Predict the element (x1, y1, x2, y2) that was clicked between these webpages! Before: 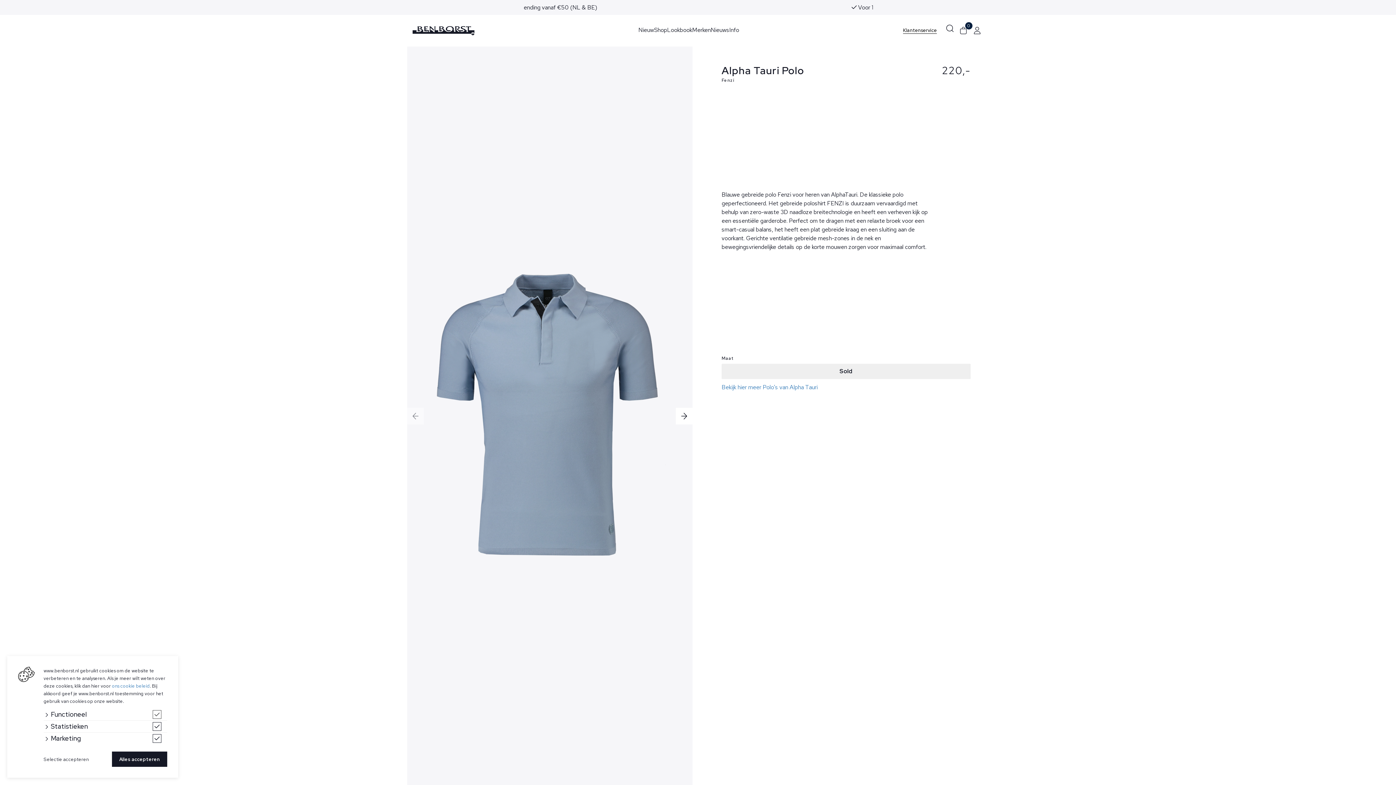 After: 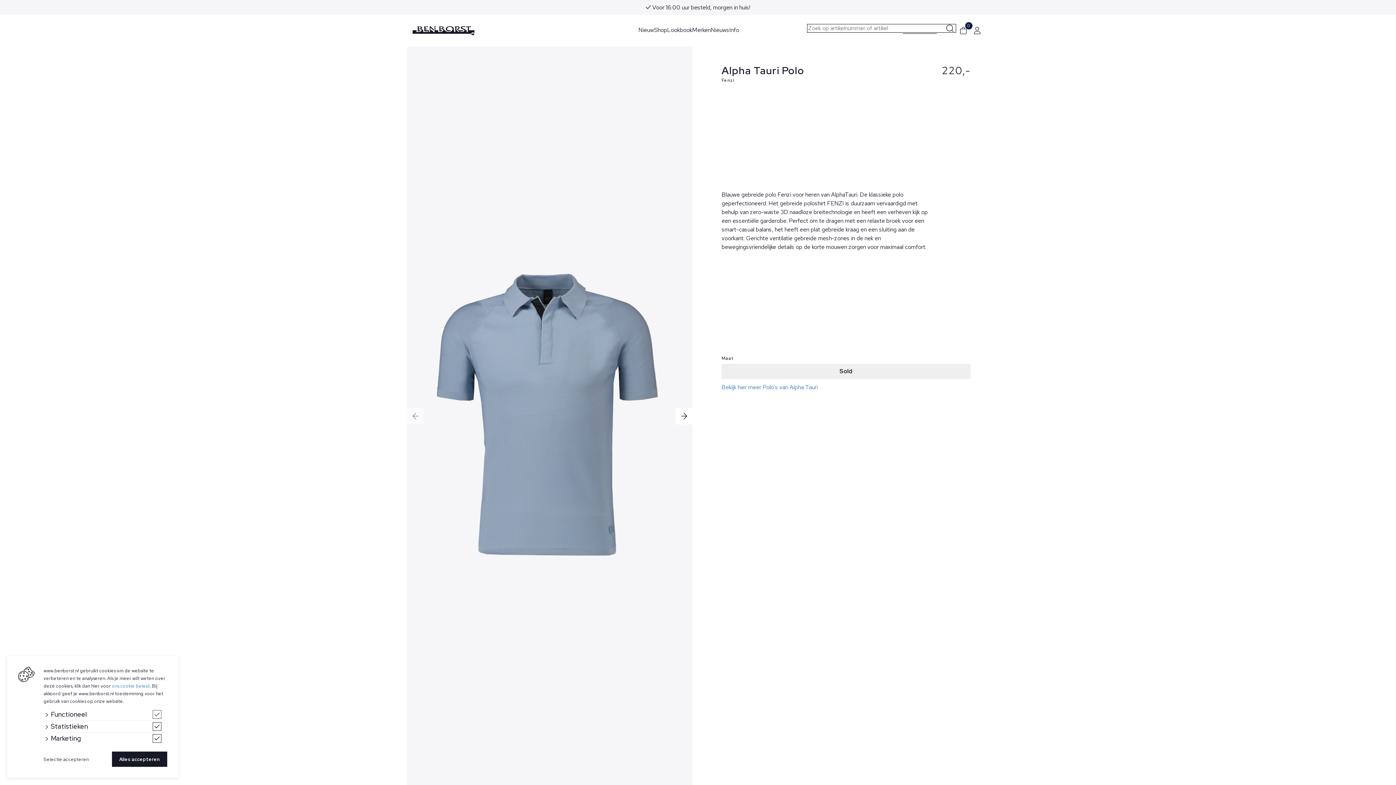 Action: bbox: (943, 24, 956, 32)